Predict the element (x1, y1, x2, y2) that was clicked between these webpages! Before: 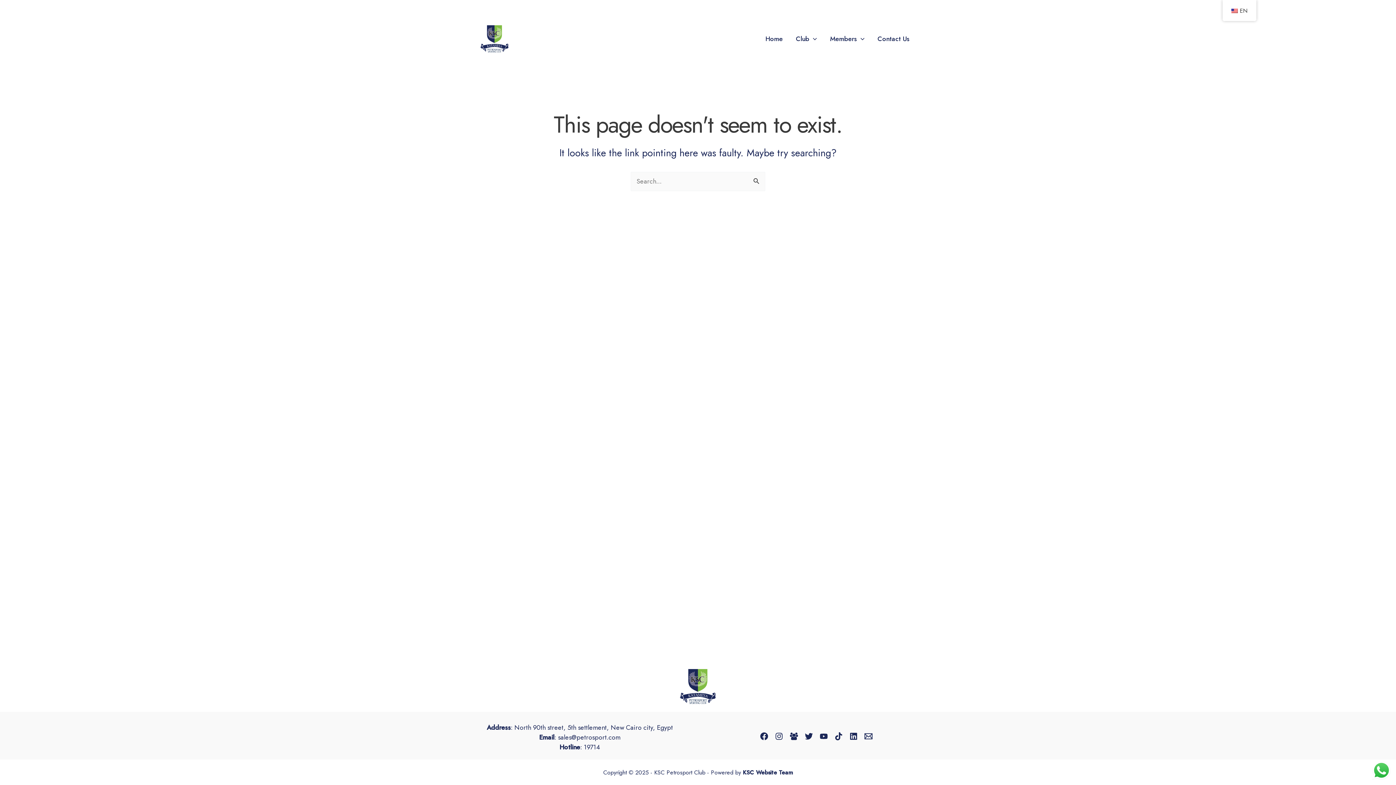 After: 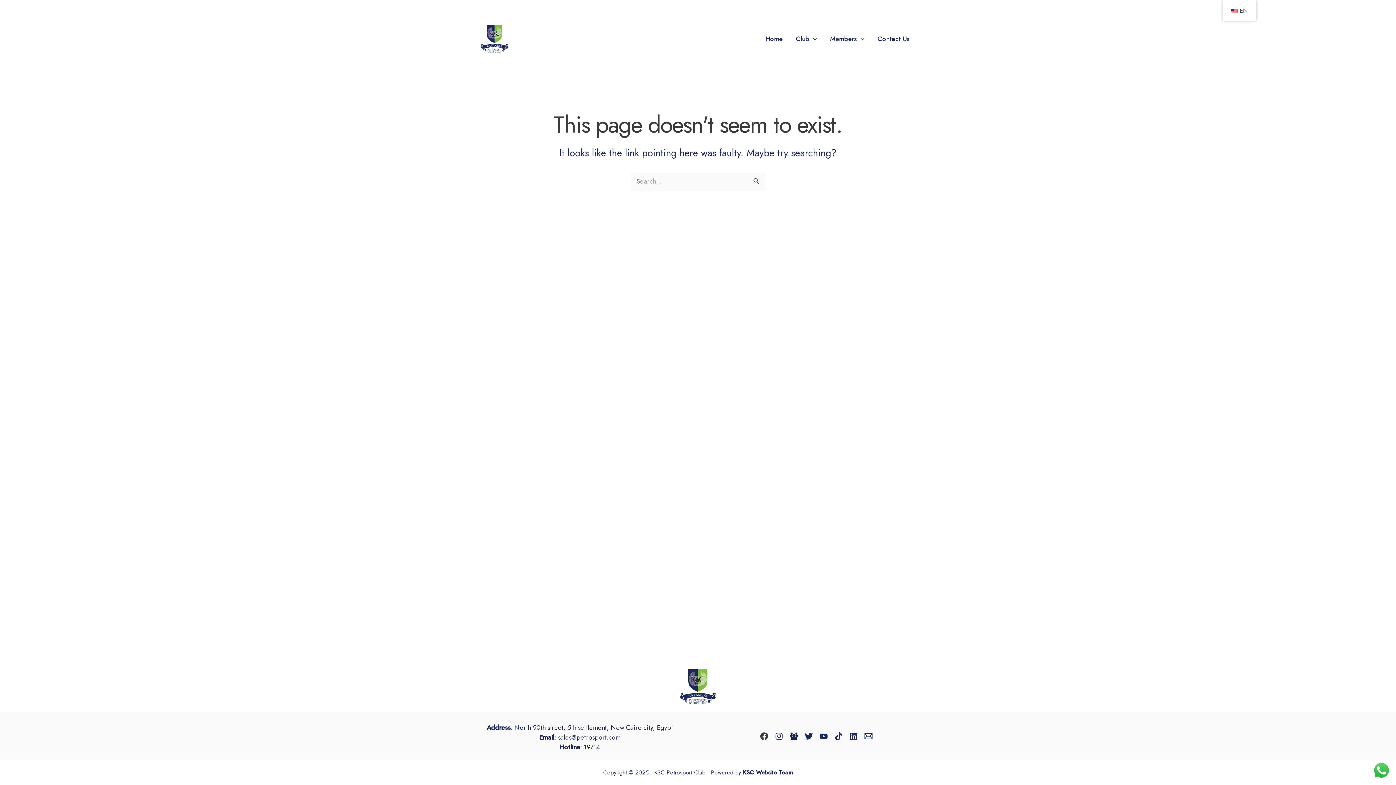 Action: label: Facebook bbox: (760, 732, 768, 740)